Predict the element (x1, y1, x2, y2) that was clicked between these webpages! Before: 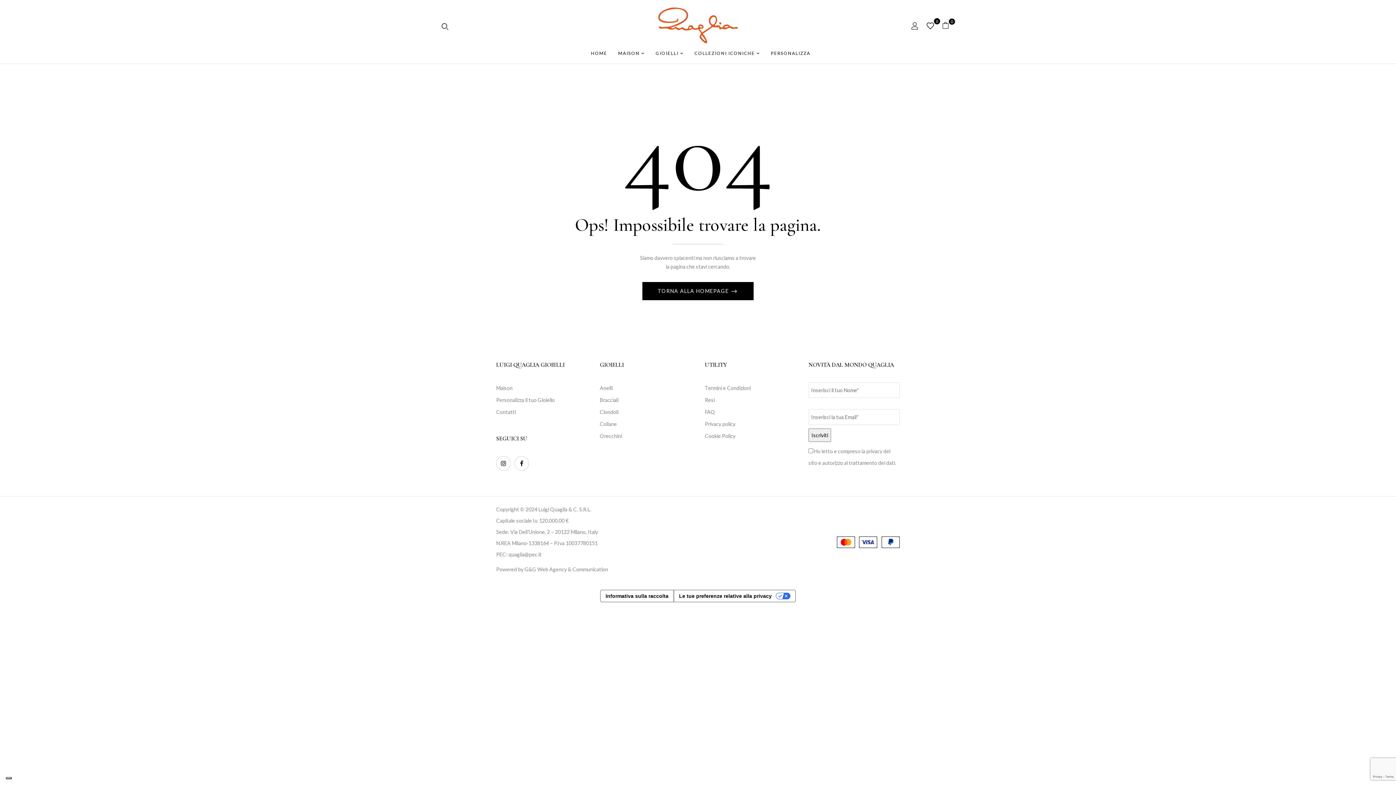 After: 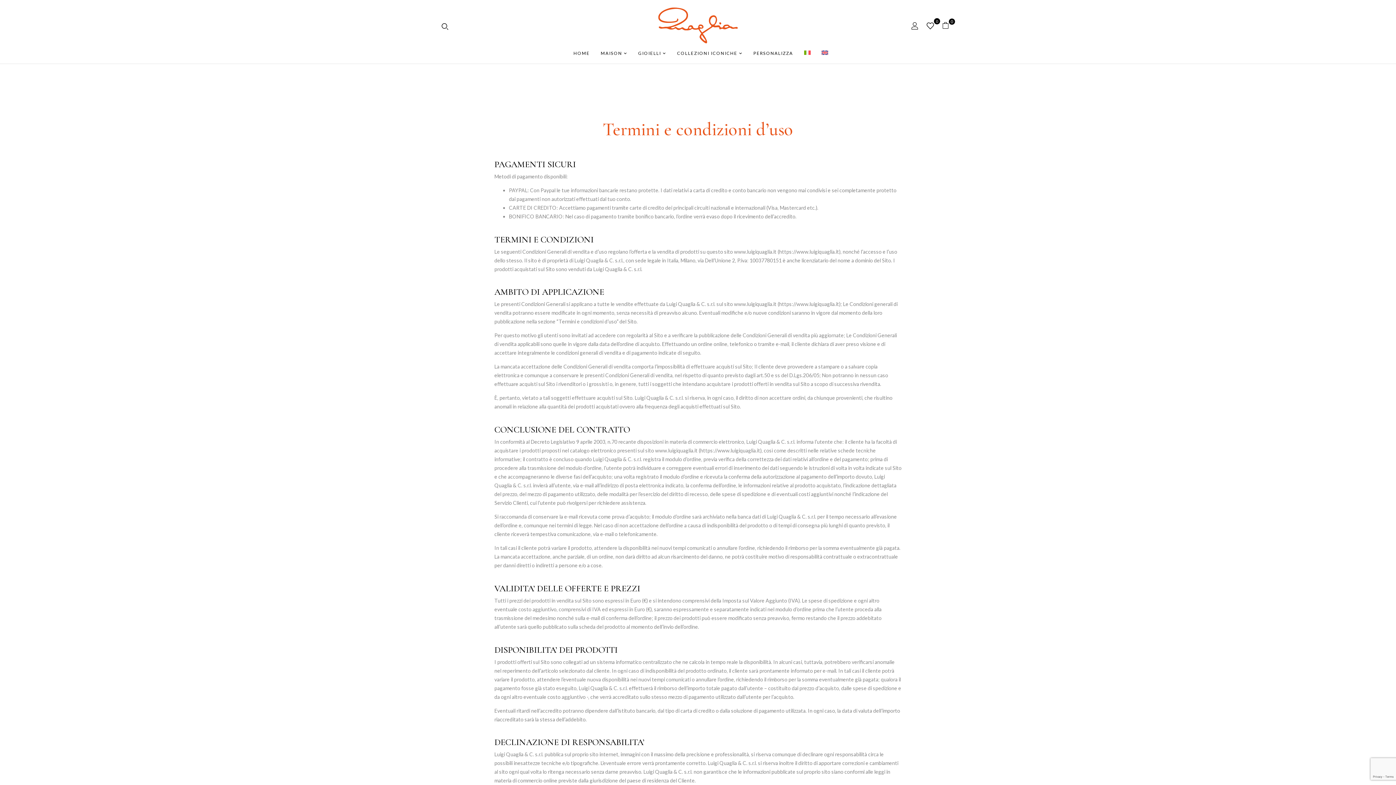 Action: bbox: (705, 382, 797, 393) label: Termini e Condizioni